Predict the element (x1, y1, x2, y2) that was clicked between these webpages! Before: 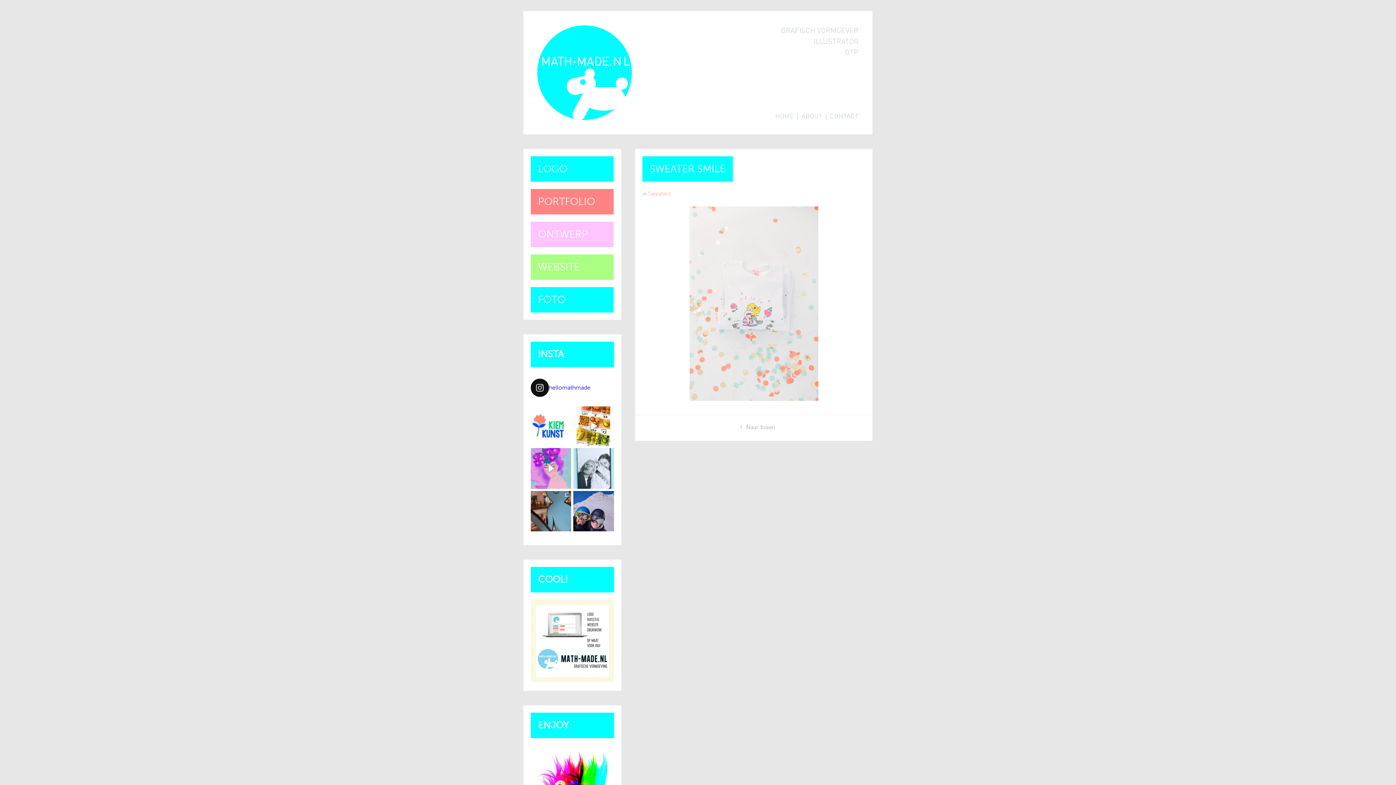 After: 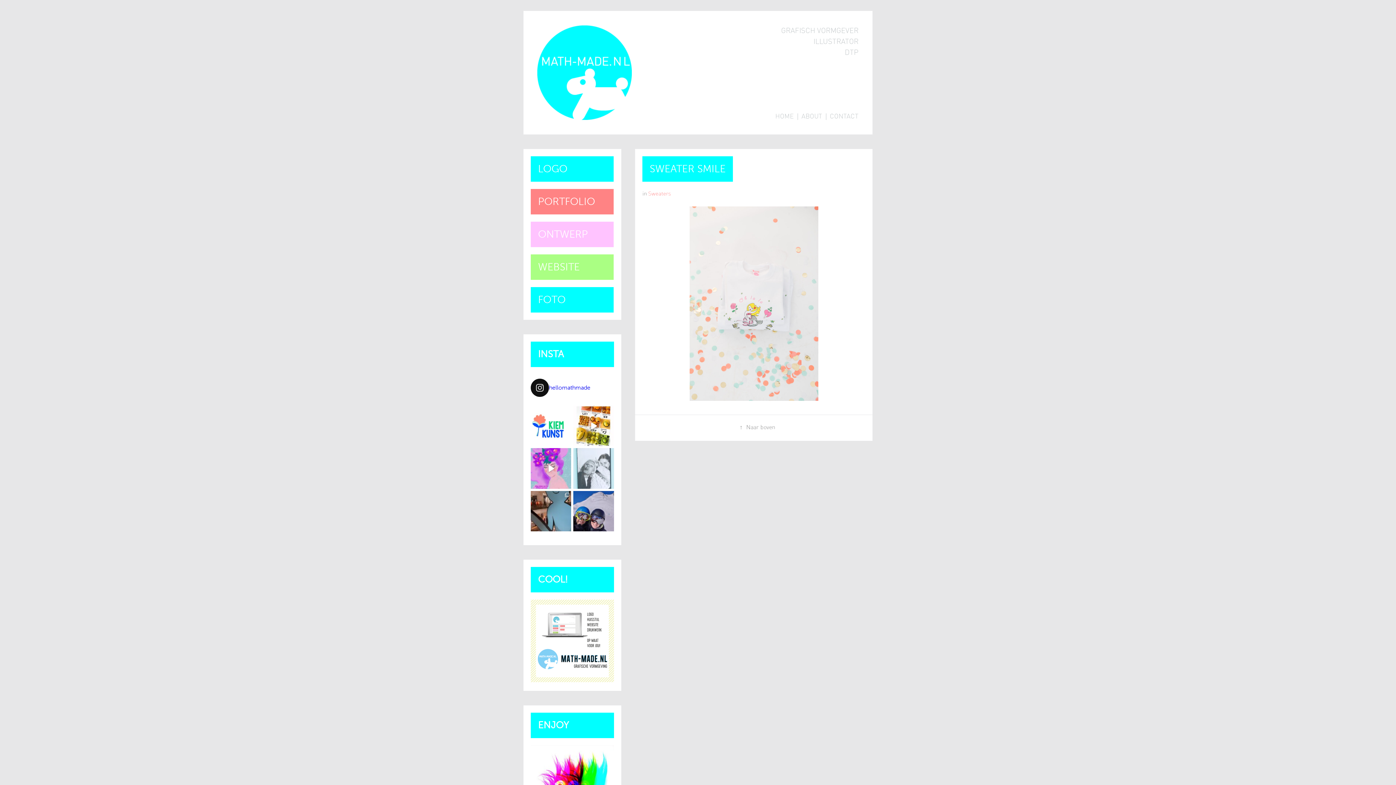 Action: label: 💎 Liefste Hannah. Vandaag is voor jou en voor m bbox: (573, 448, 614, 489)